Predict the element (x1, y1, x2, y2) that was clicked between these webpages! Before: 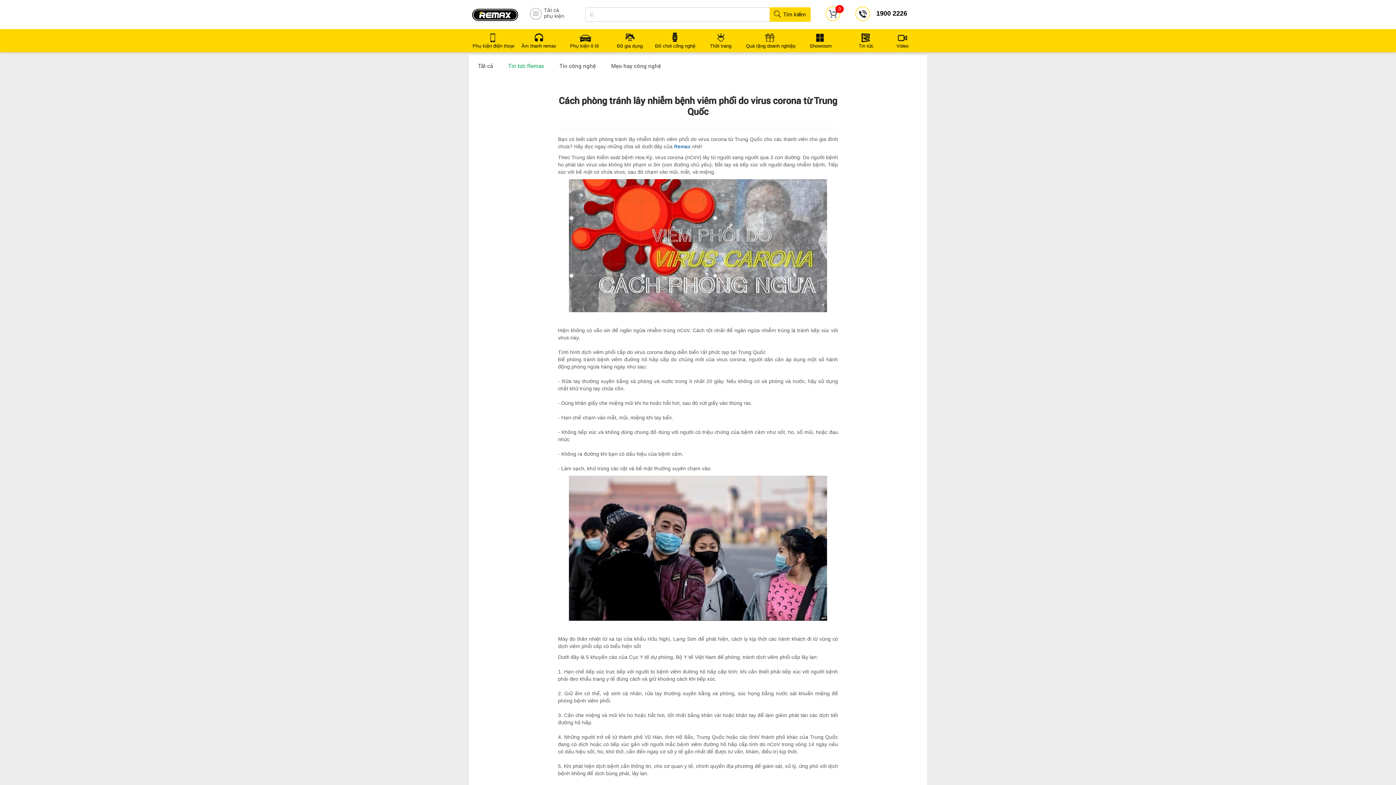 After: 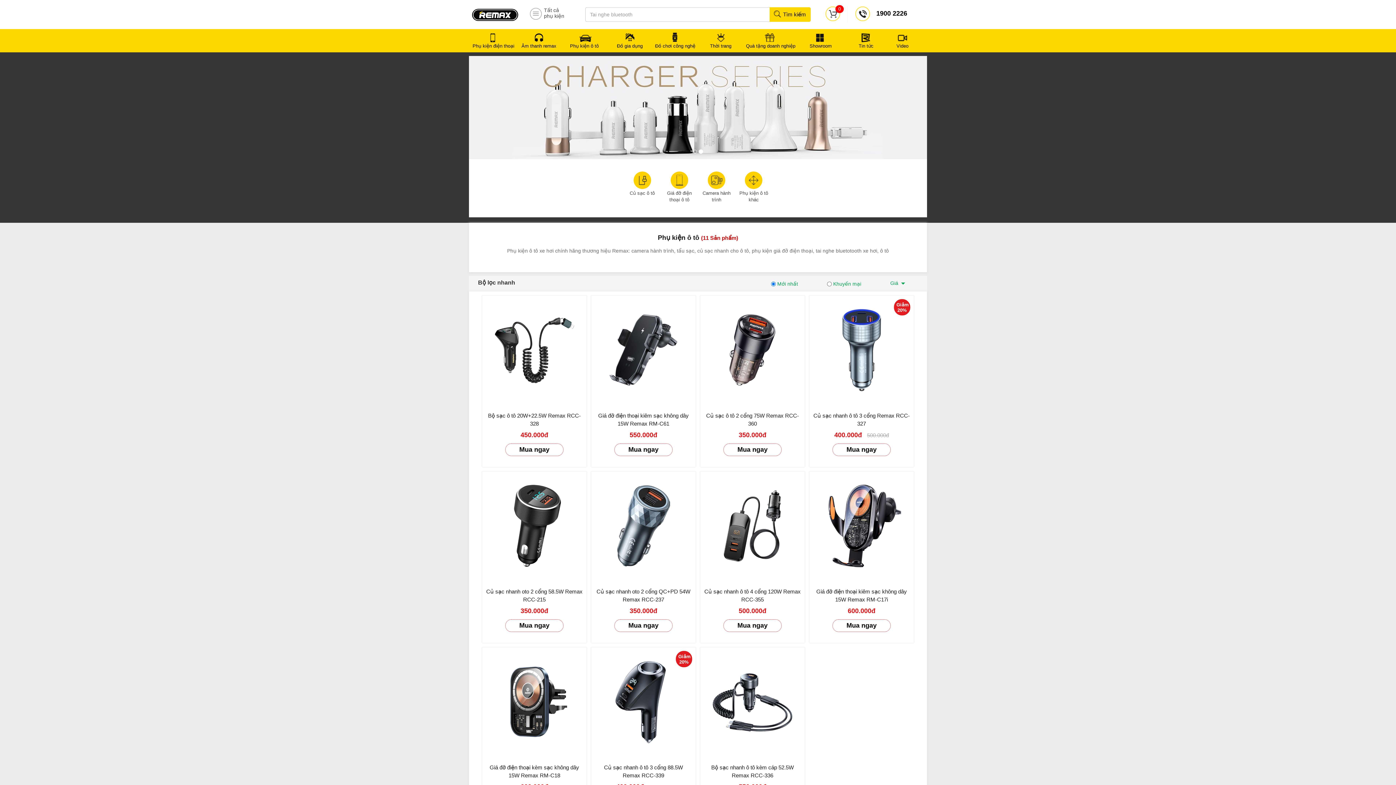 Action: label: Phụ kiện ô tô bbox: (561, 29, 607, 55)